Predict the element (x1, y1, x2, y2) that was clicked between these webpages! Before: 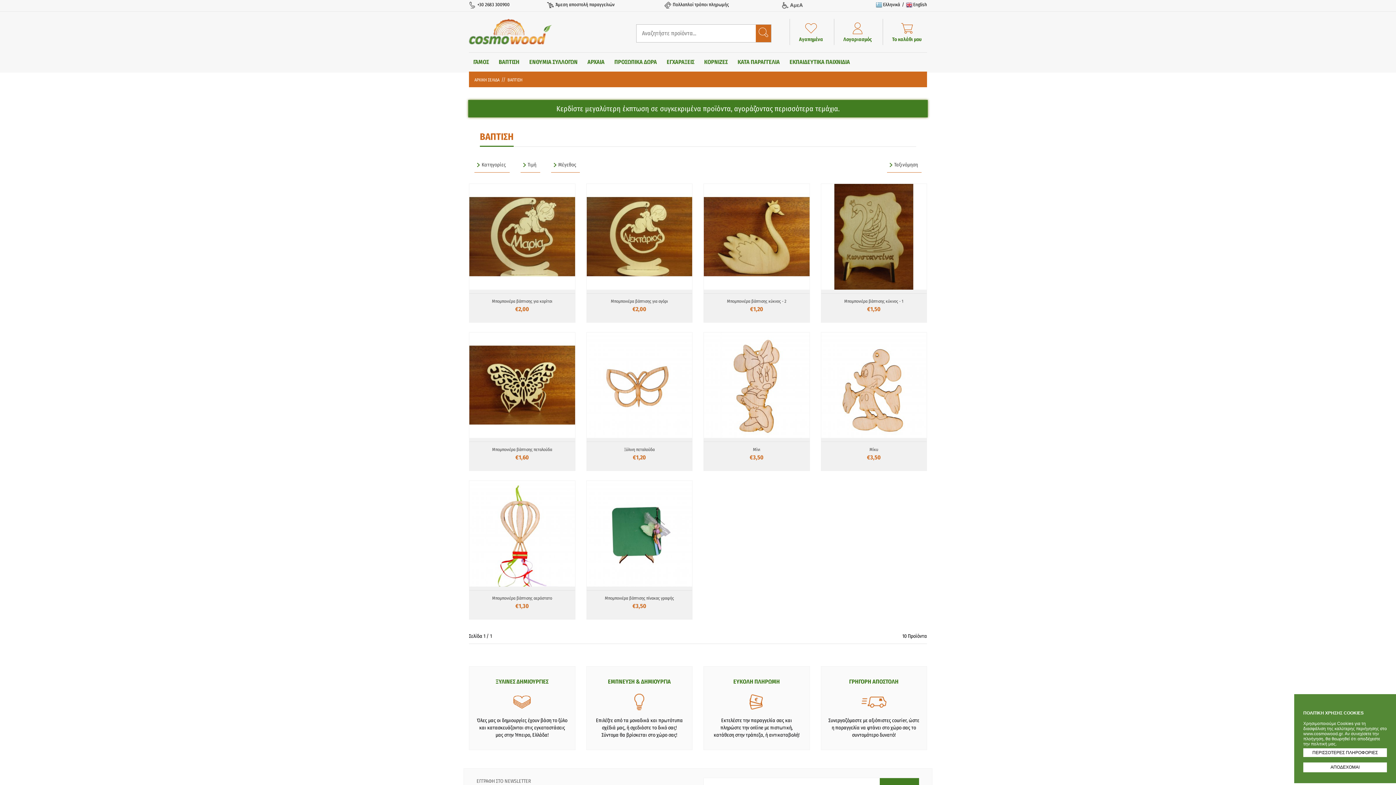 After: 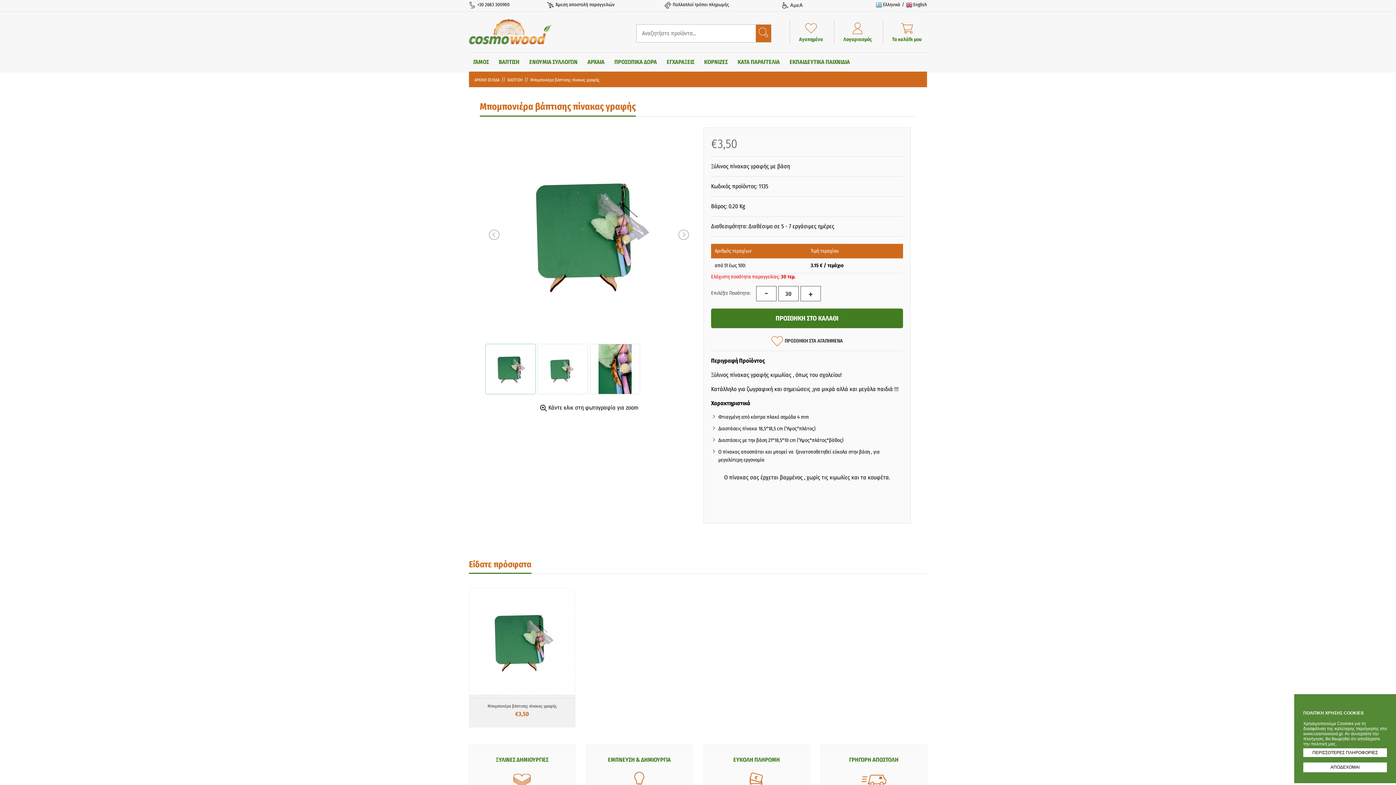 Action: label: Μπομπονιέρα βάπτισης πίνακας γραφής

€3,50 bbox: (586, 481, 692, 619)